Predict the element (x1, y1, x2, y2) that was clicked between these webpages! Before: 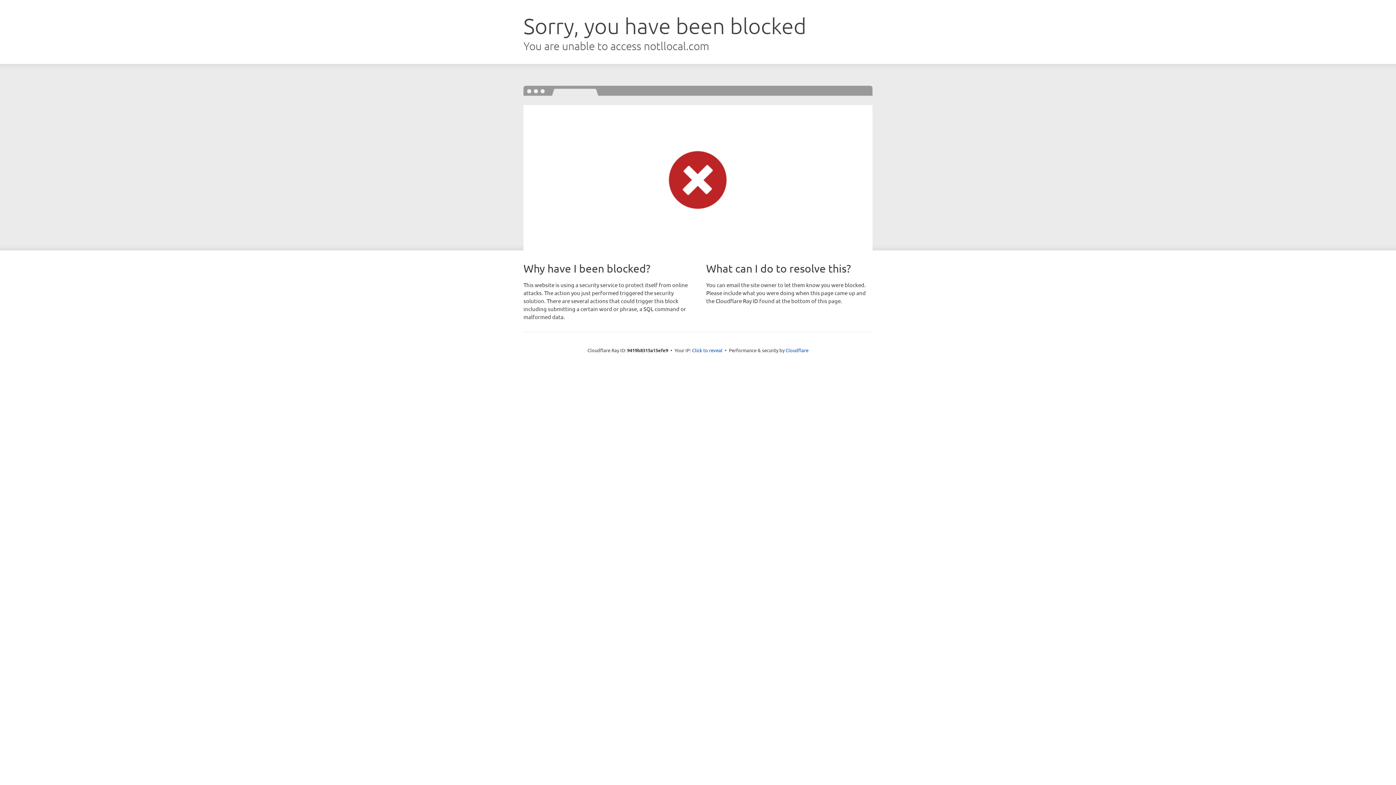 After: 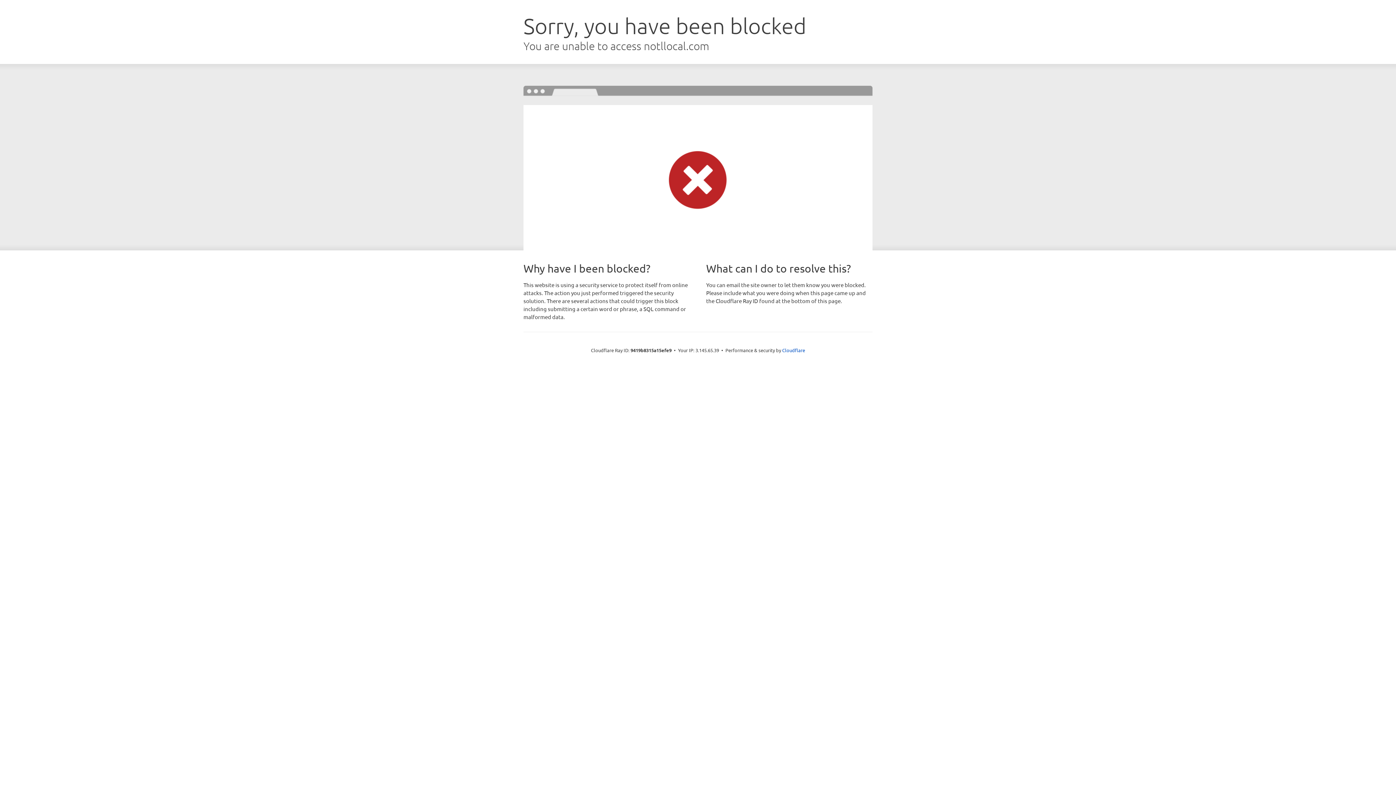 Action: bbox: (692, 346, 722, 353) label: Click to reveal